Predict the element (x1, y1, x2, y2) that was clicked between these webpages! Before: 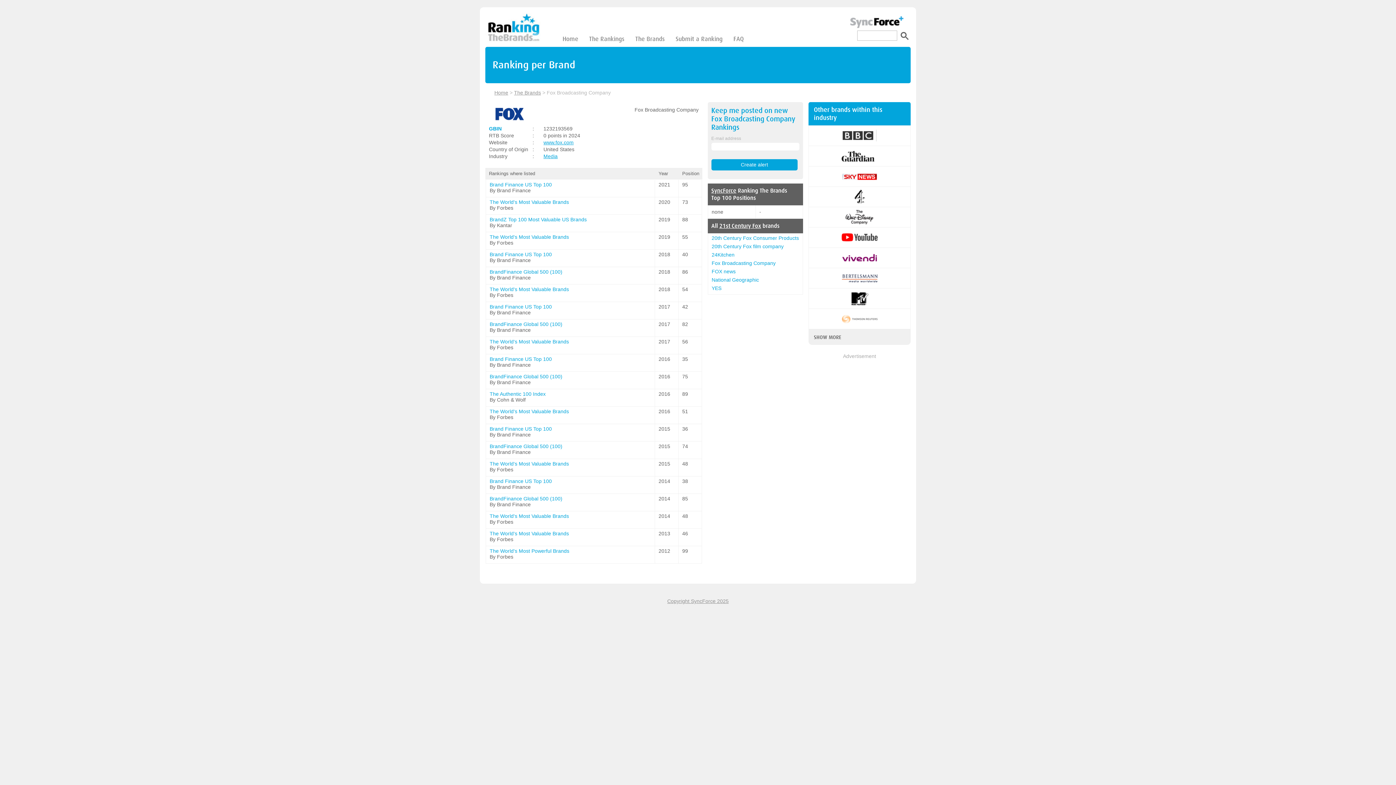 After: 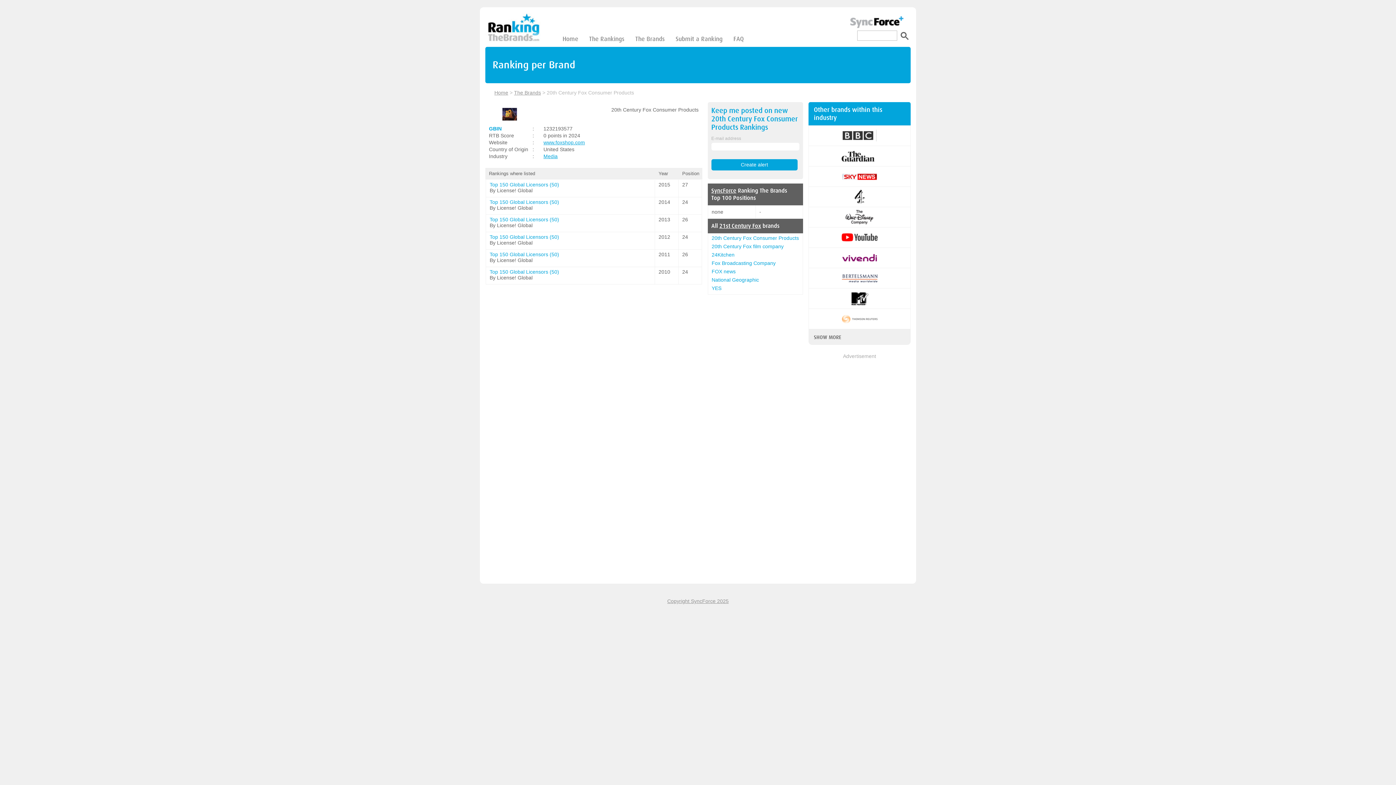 Action: label: 20th Century Fox Consumer Products bbox: (711, 235, 799, 240)